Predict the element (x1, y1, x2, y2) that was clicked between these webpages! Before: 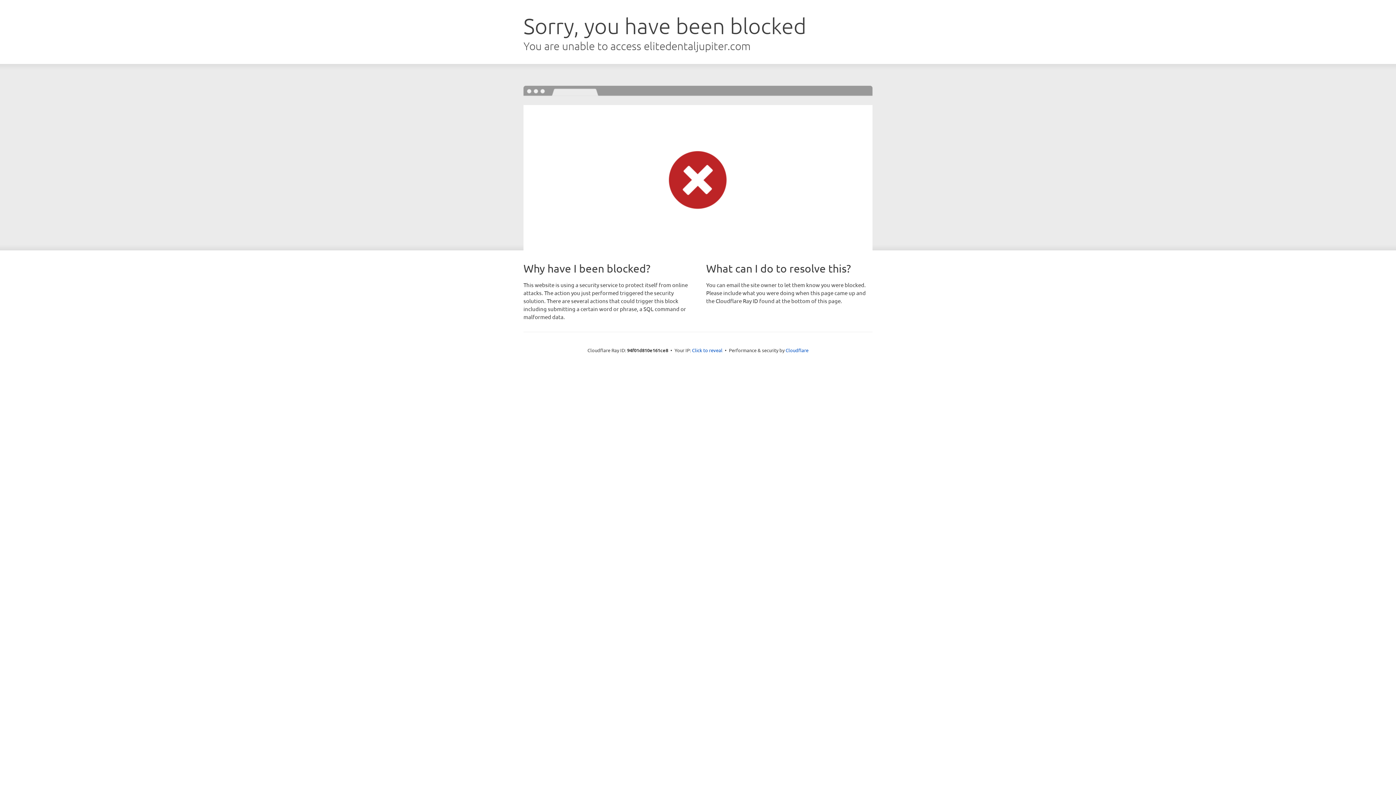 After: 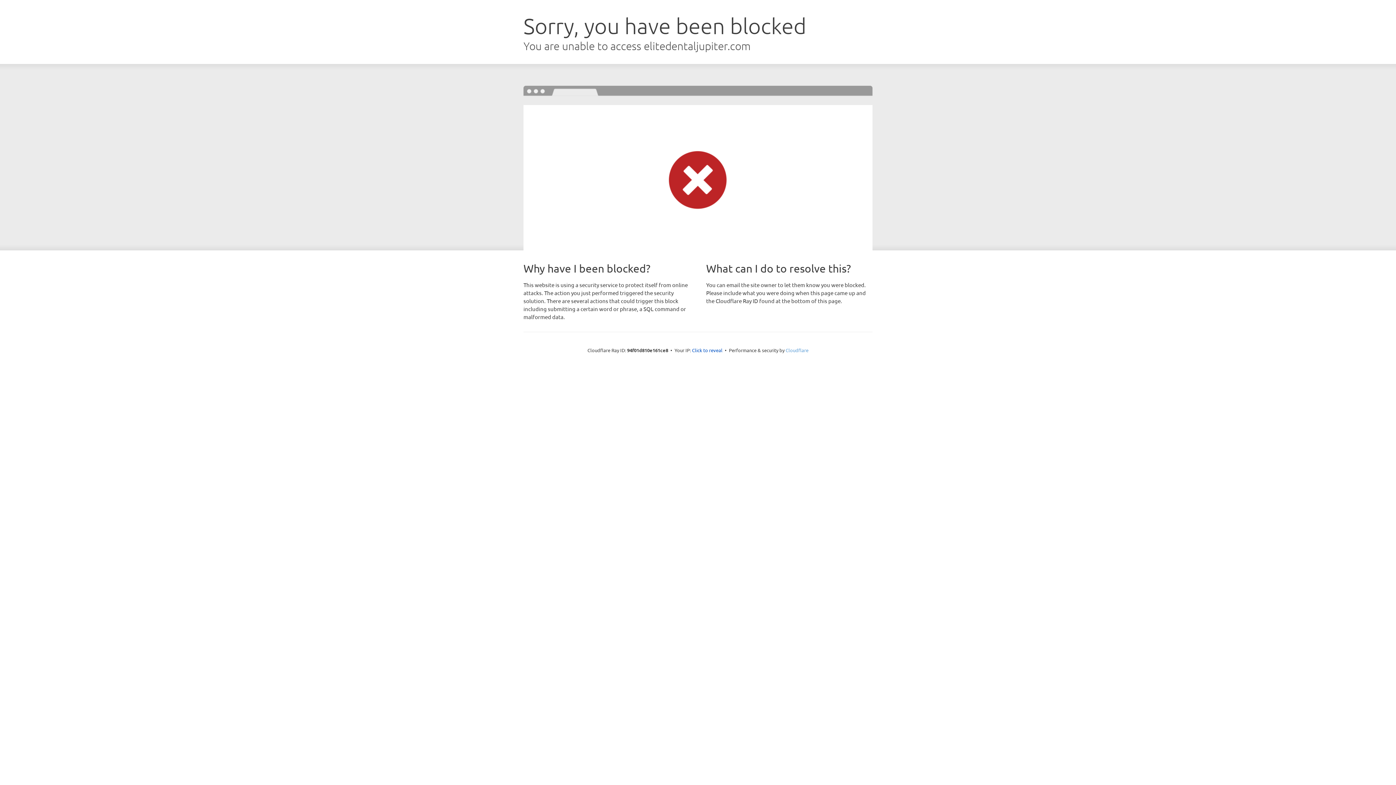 Action: label: Cloudflare bbox: (785, 347, 808, 353)